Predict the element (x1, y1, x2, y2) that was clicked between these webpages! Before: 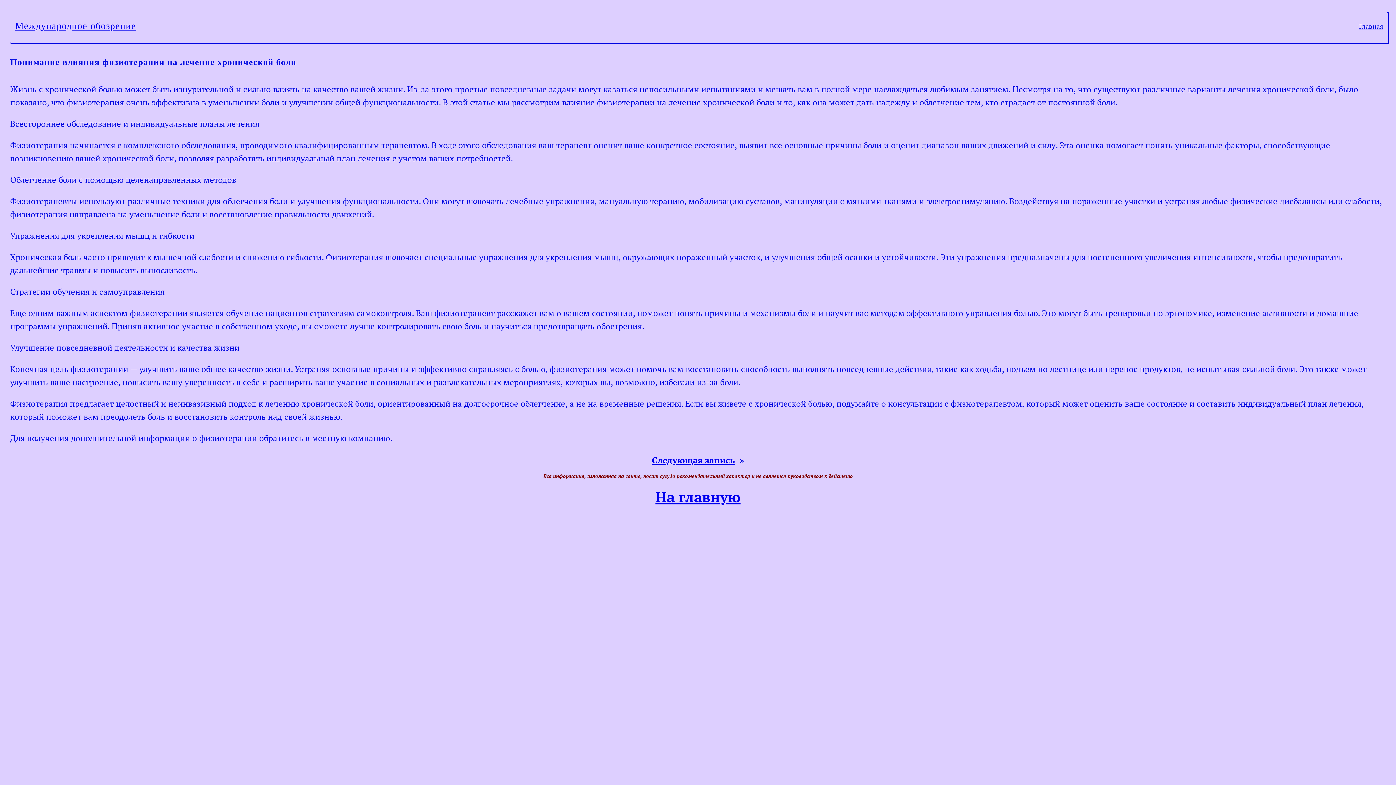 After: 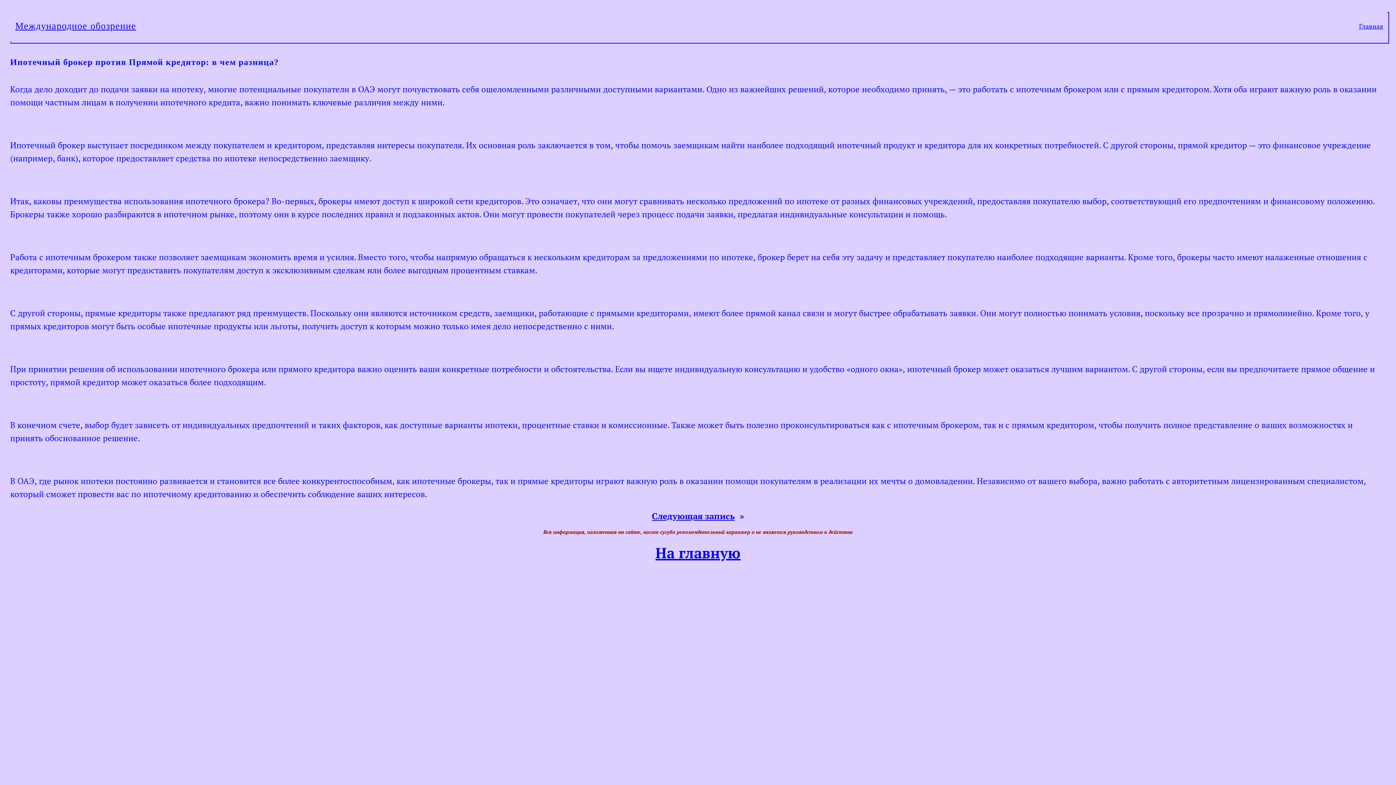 Action: bbox: (652, 454, 734, 466) label: Следующая запись